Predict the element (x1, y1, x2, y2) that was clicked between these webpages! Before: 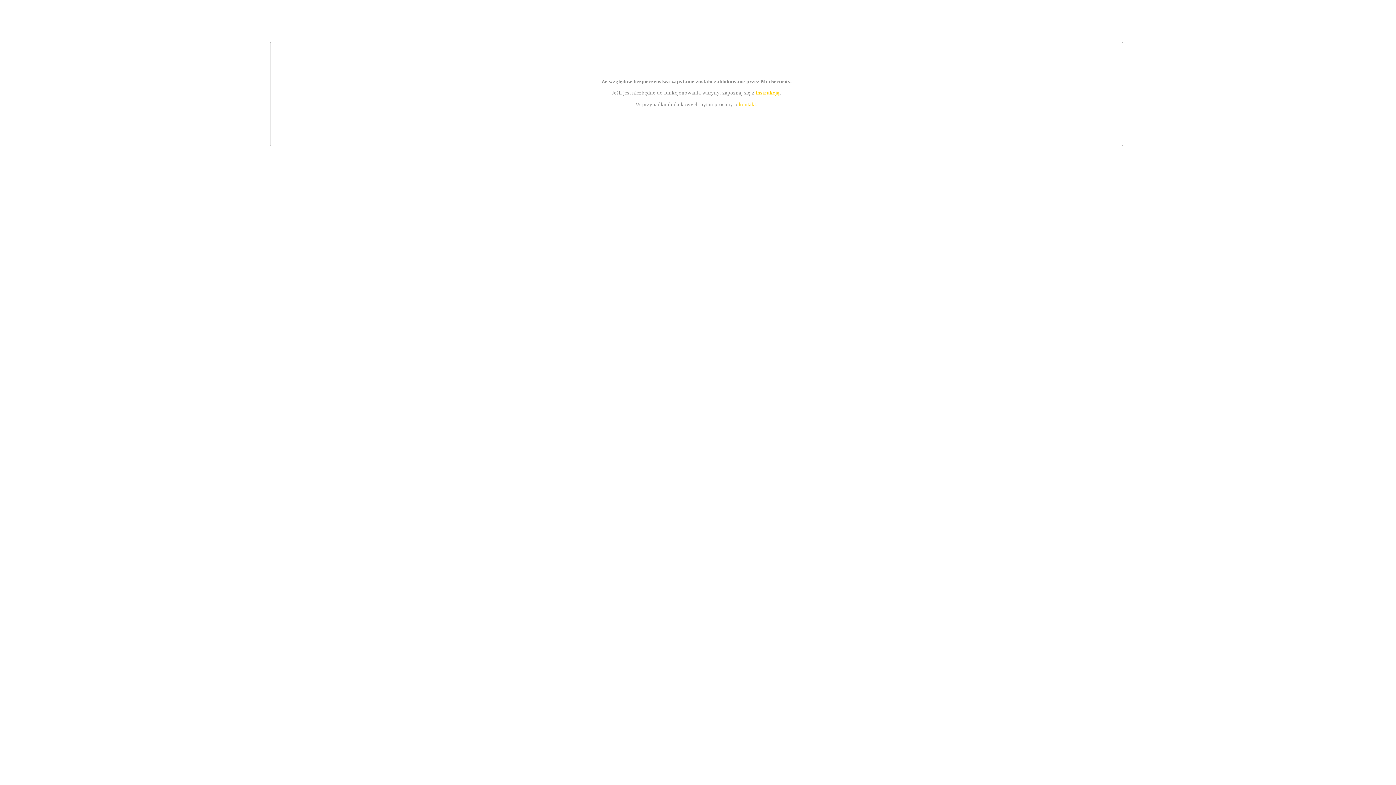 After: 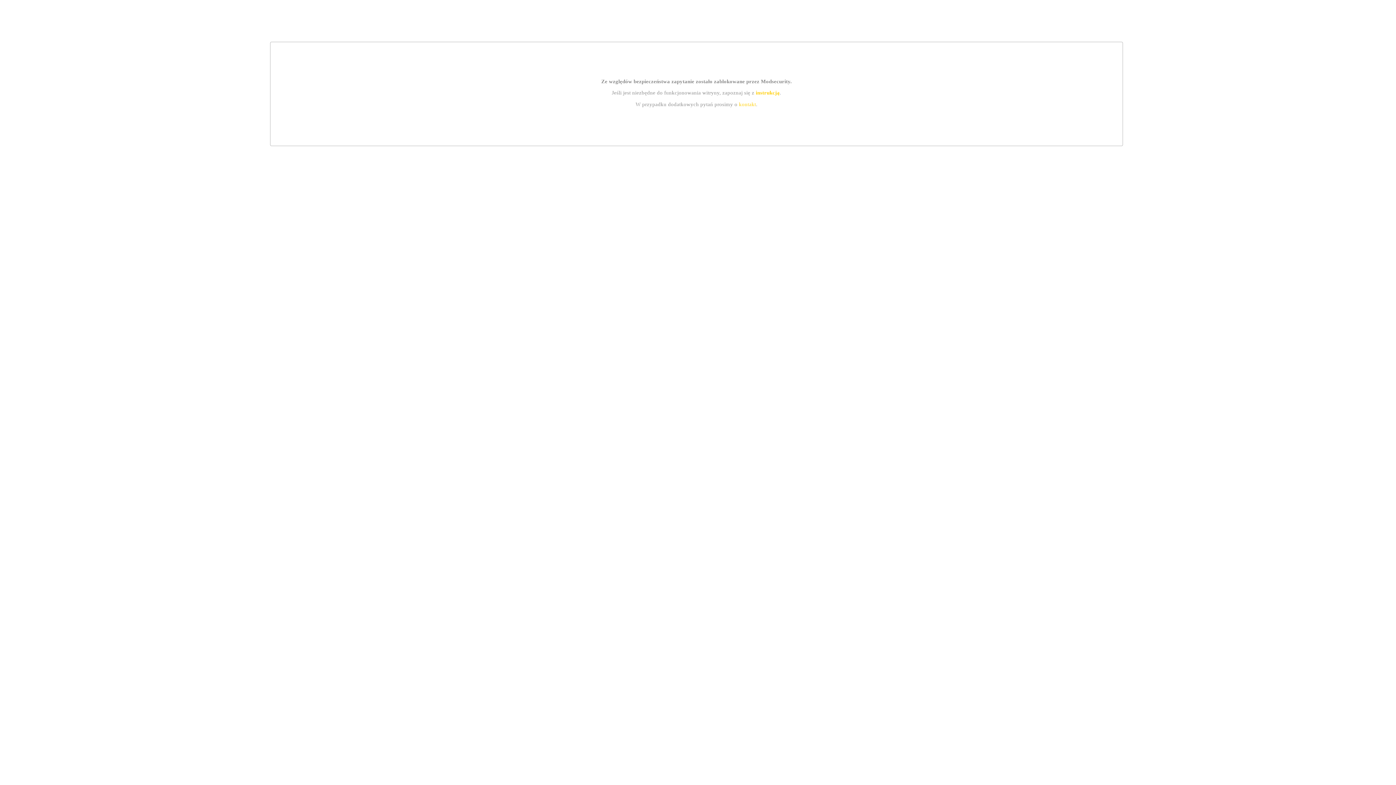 Action: bbox: (755, 89, 779, 95) label: instrukcją